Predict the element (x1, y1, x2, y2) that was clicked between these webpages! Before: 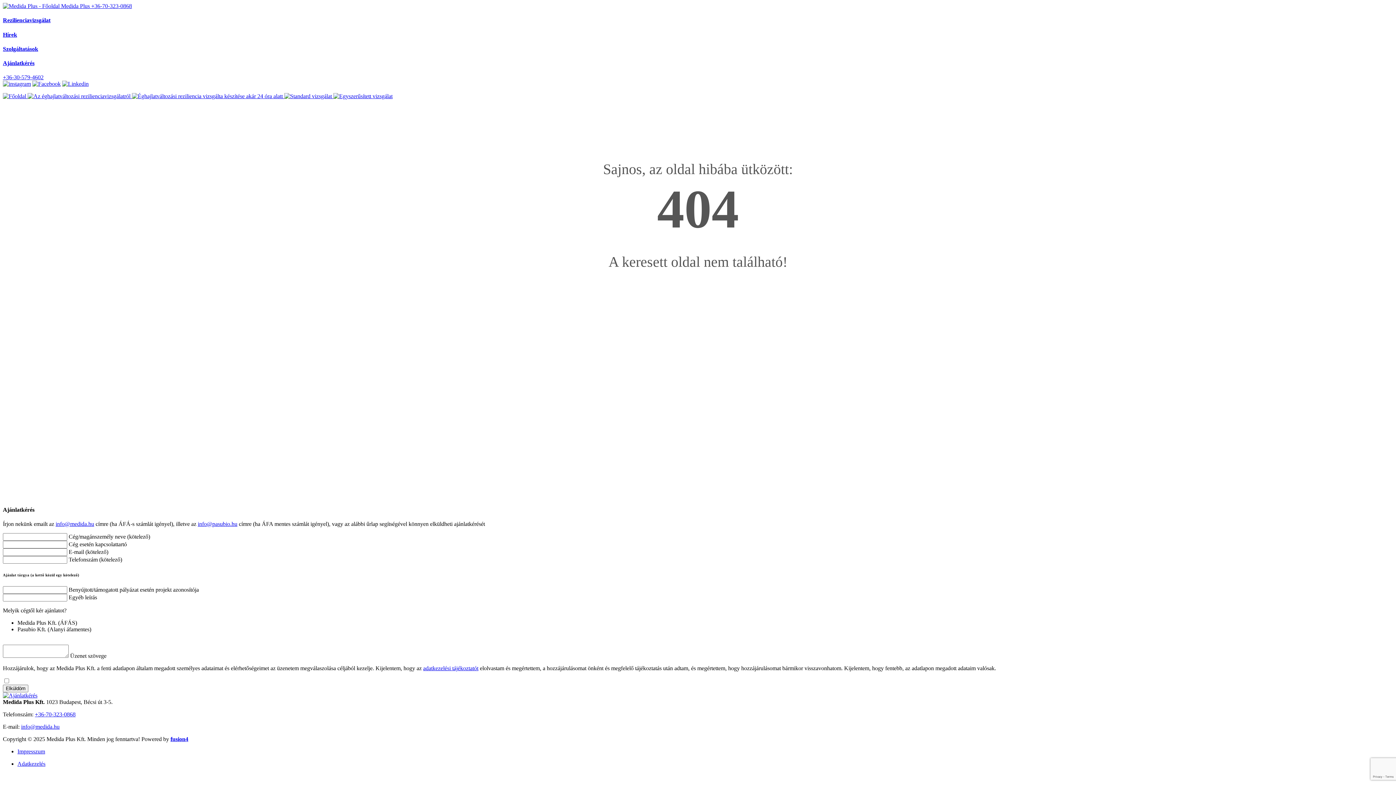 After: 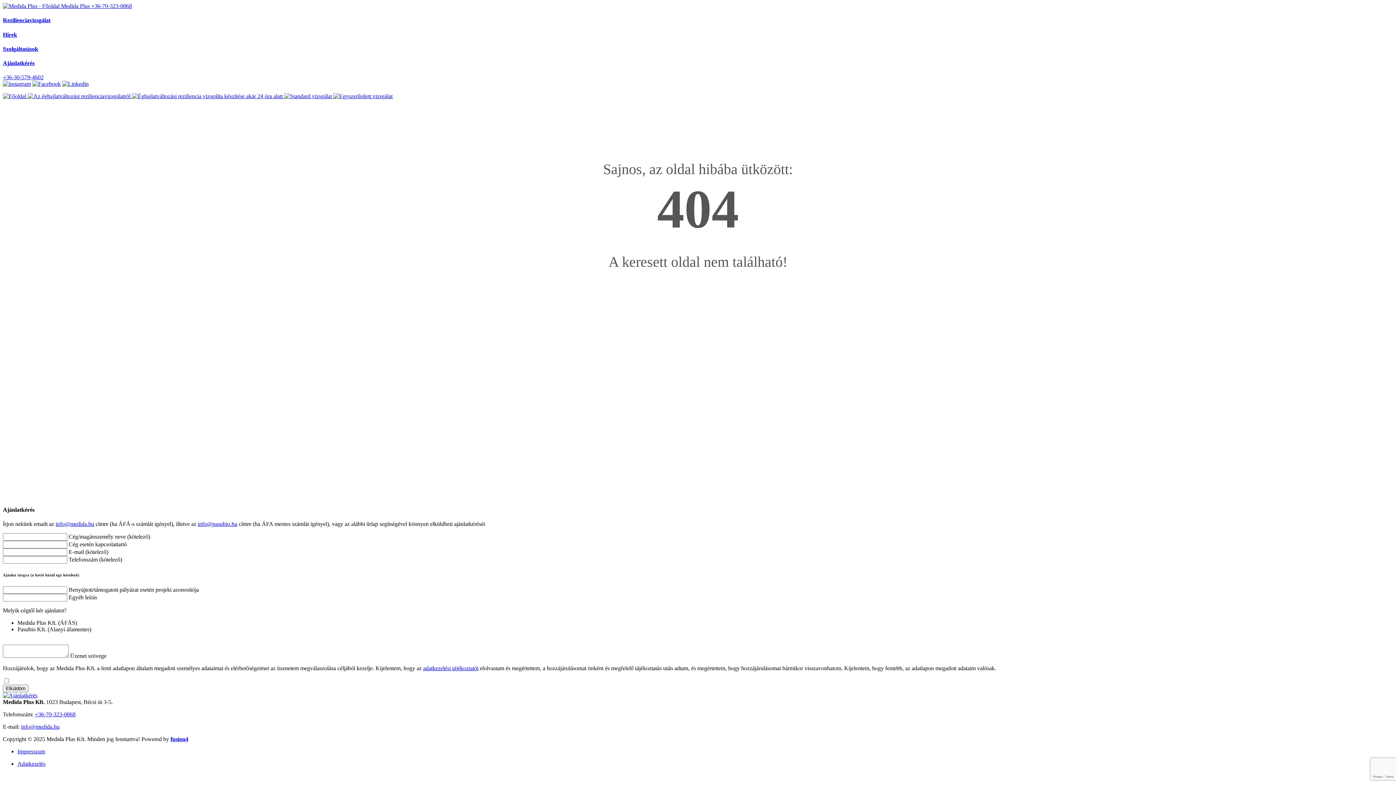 Action: label: info@medida.hu bbox: (21, 723, 59, 730)